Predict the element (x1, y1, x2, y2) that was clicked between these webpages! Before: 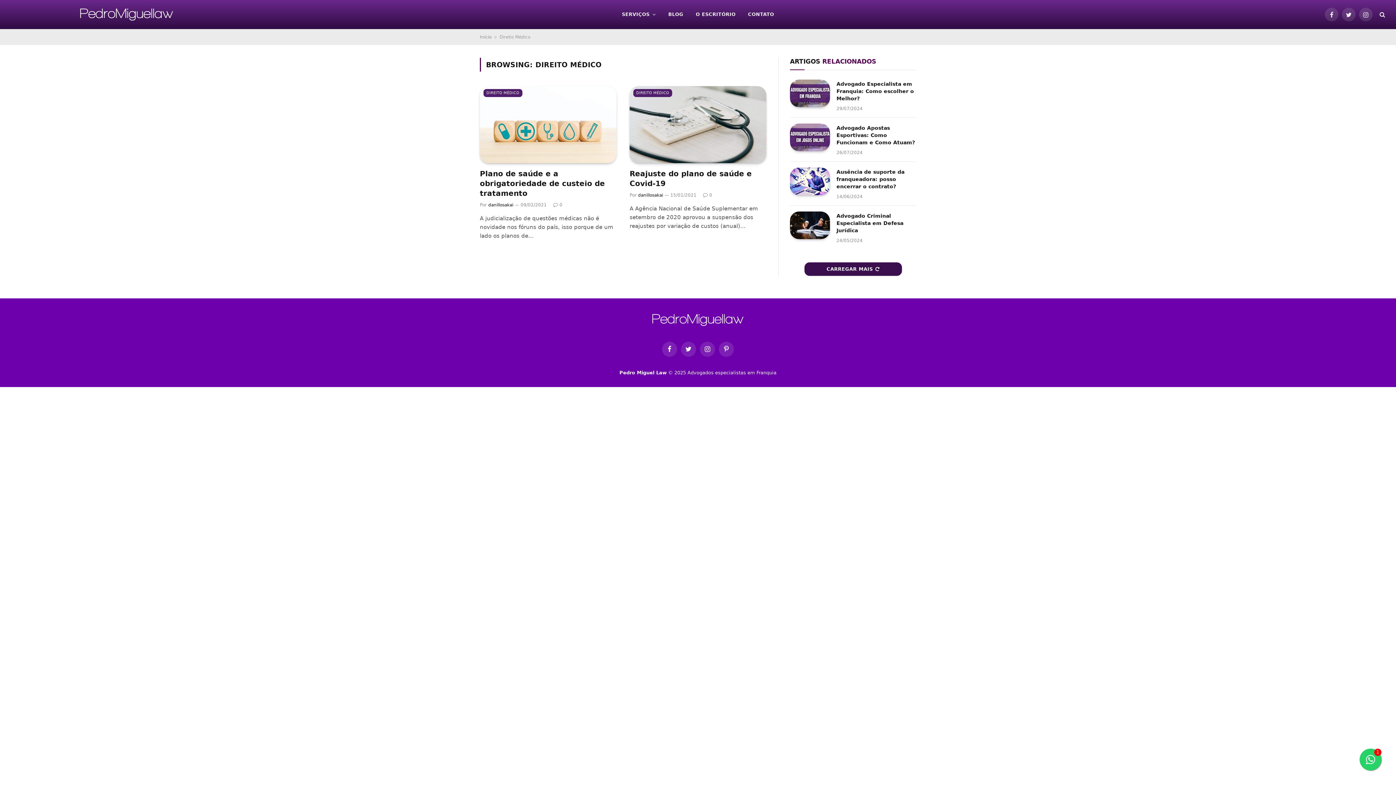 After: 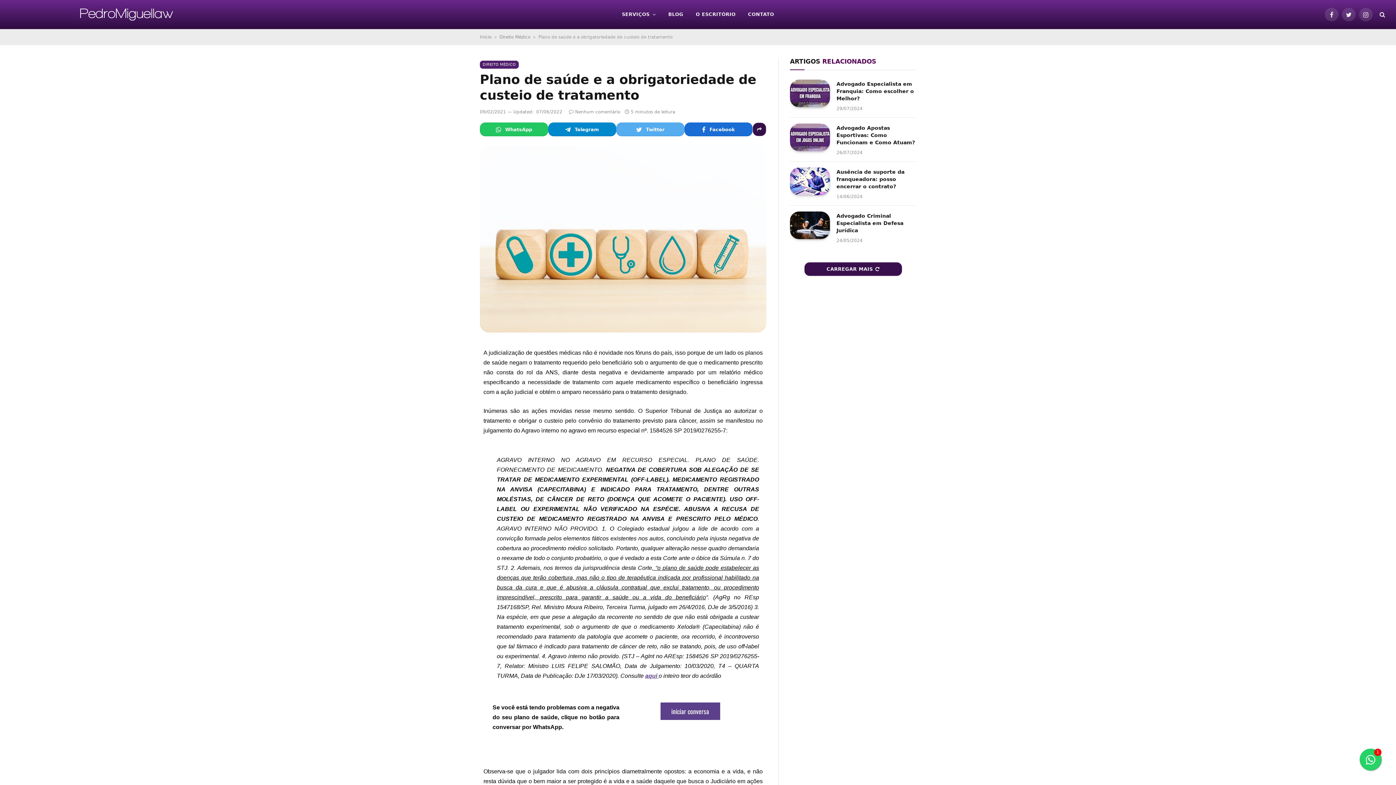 Action: bbox: (553, 202, 562, 207) label: 0